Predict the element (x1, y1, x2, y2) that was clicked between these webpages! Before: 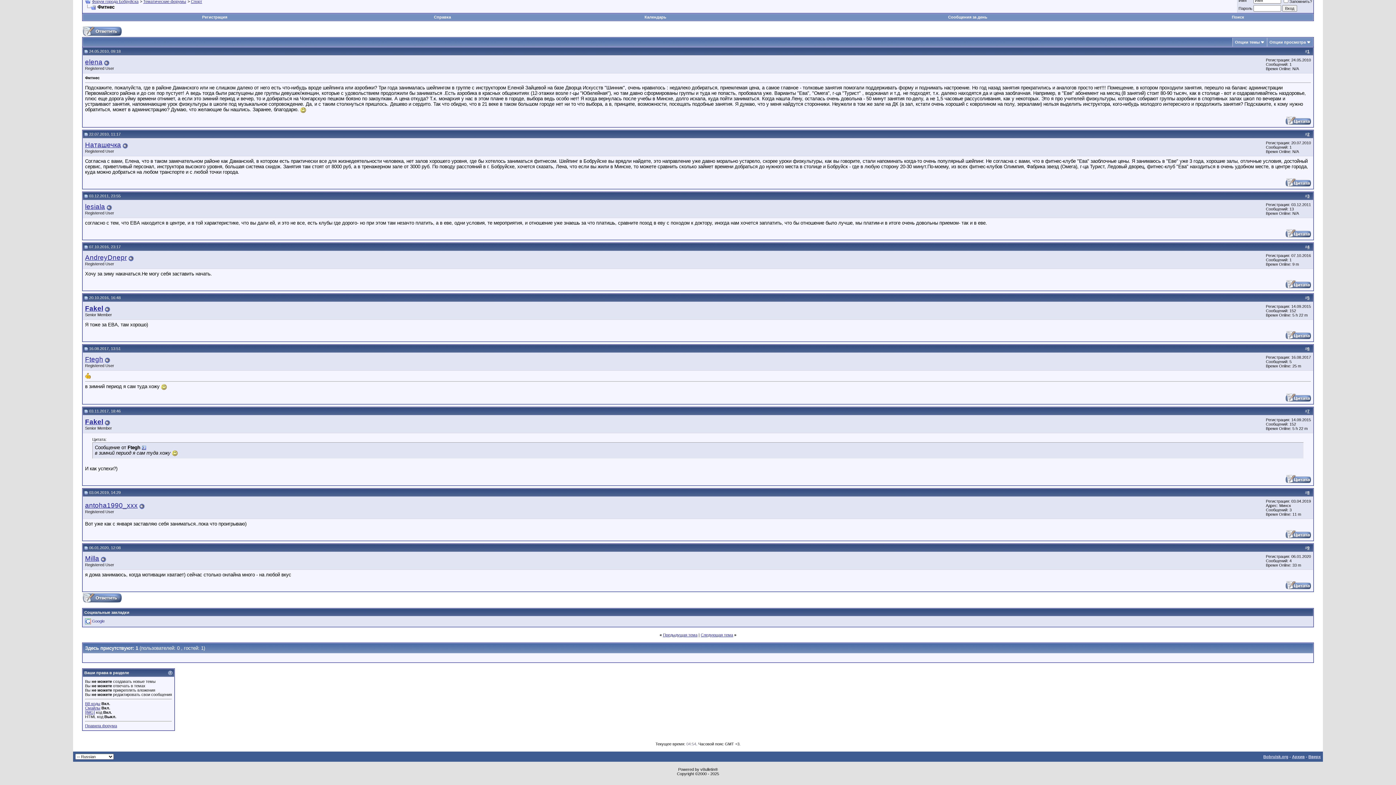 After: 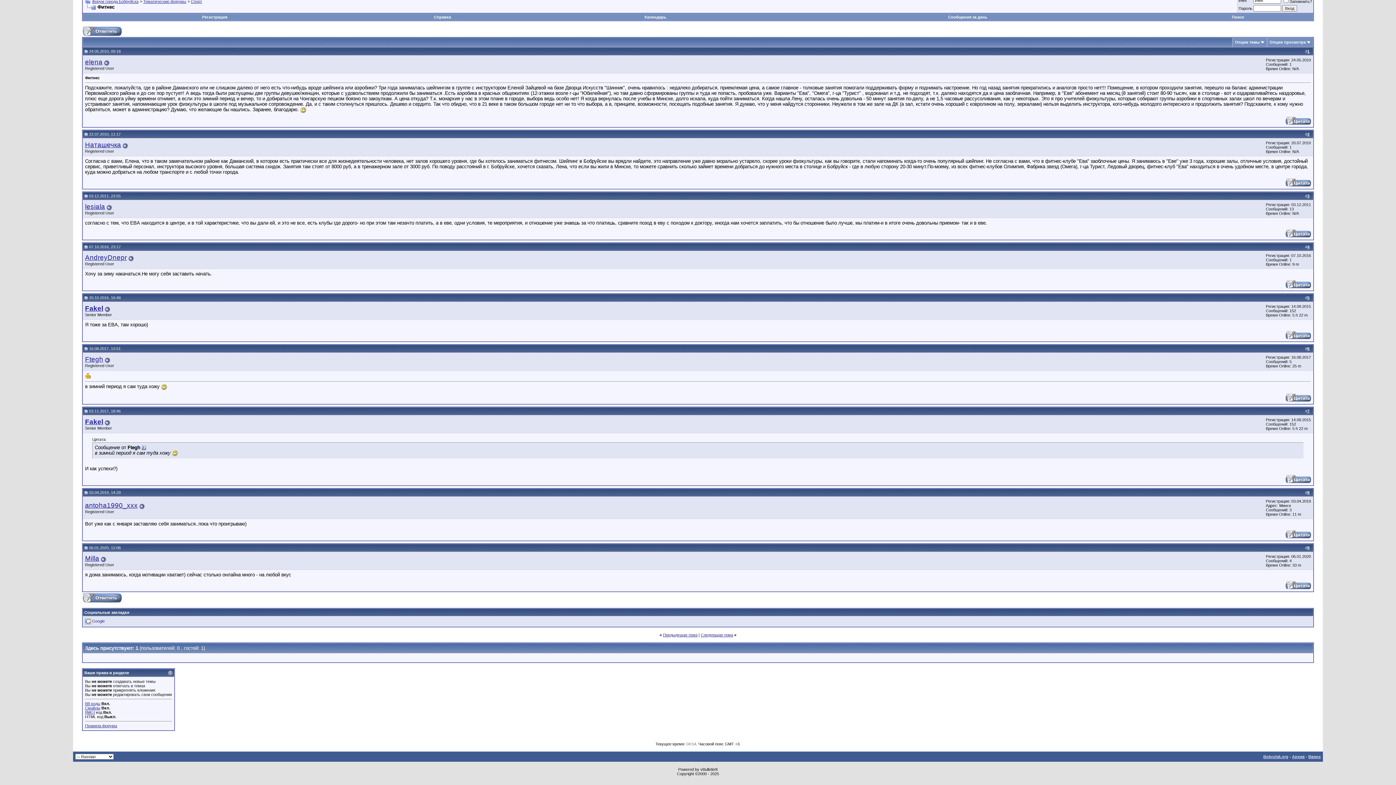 Action: bbox: (84, 244, 88, 249)